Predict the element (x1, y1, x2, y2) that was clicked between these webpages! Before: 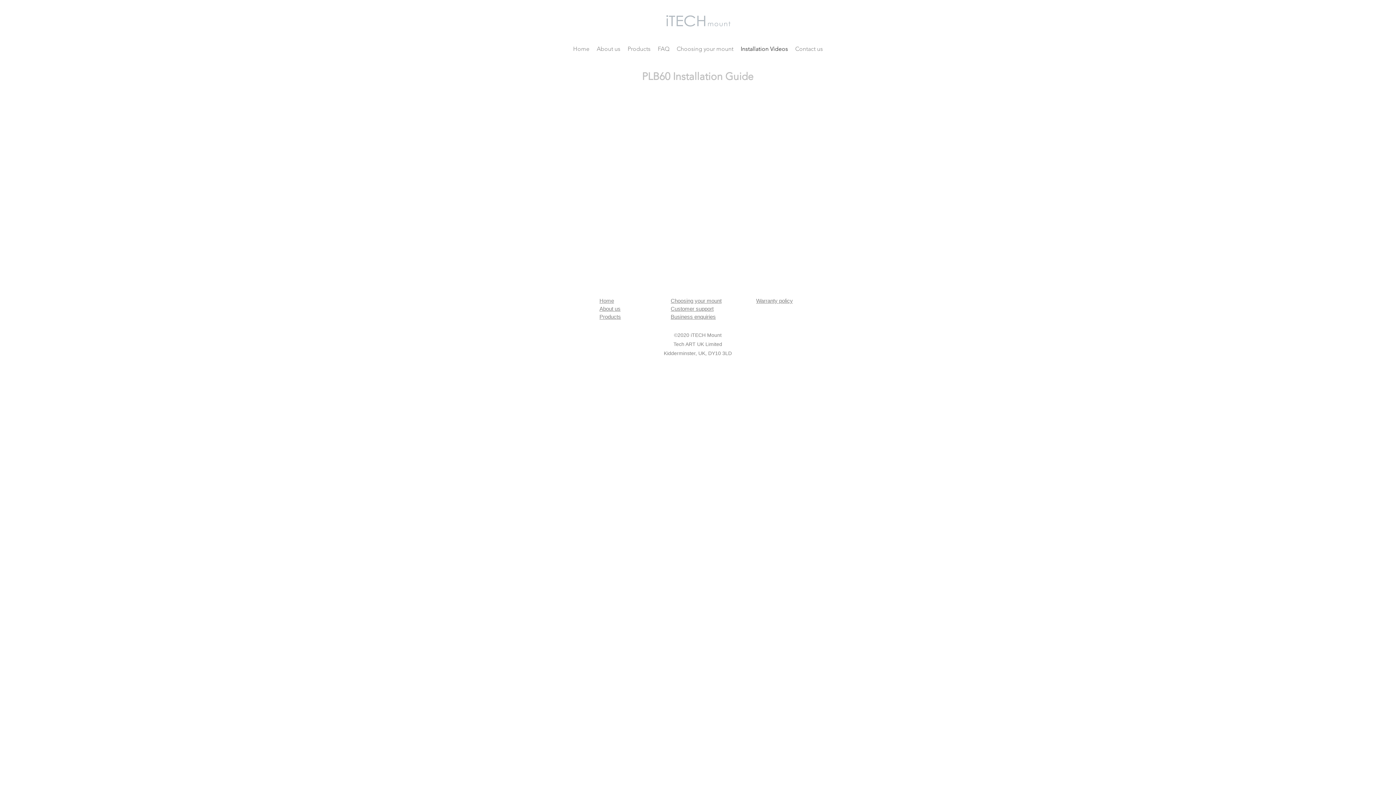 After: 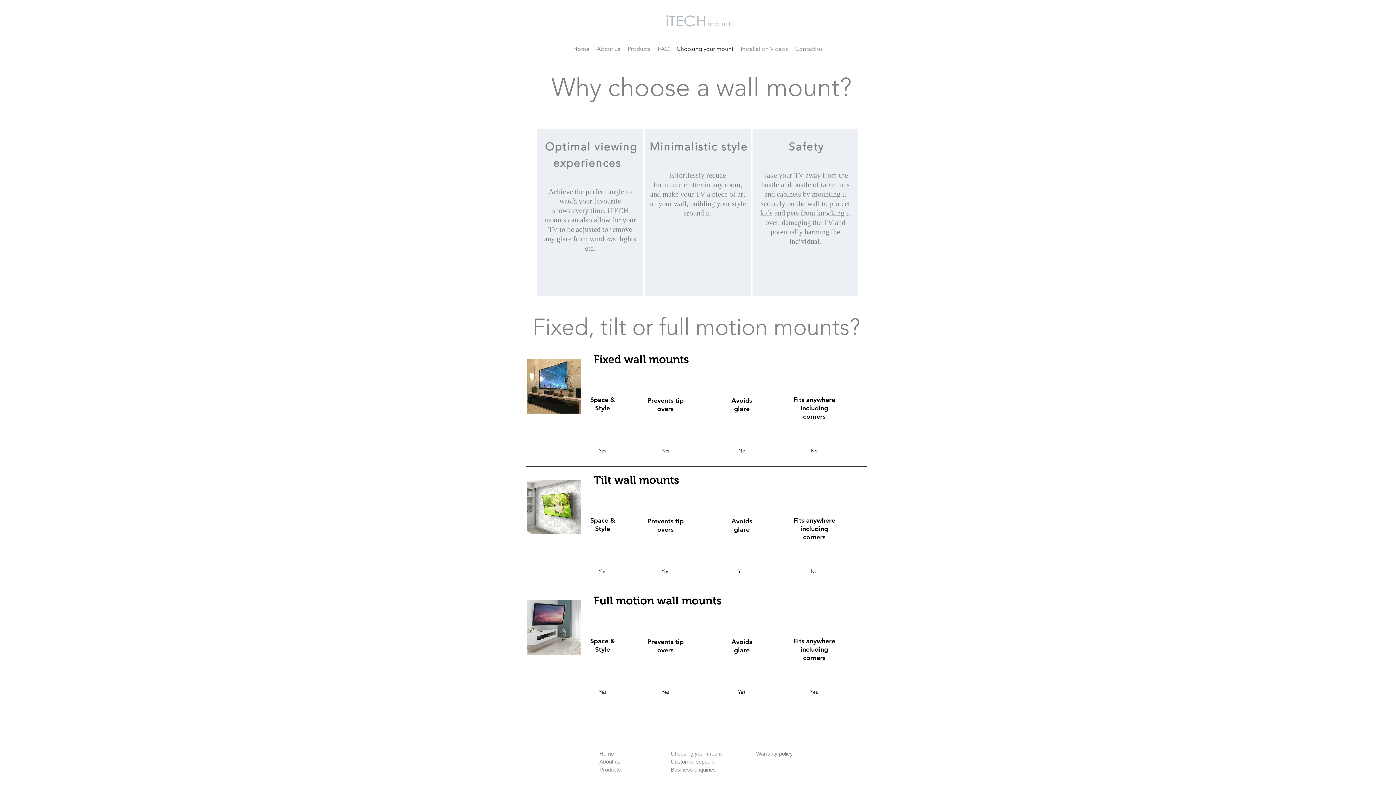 Action: label: Choosing your mount bbox: (673, 43, 737, 54)